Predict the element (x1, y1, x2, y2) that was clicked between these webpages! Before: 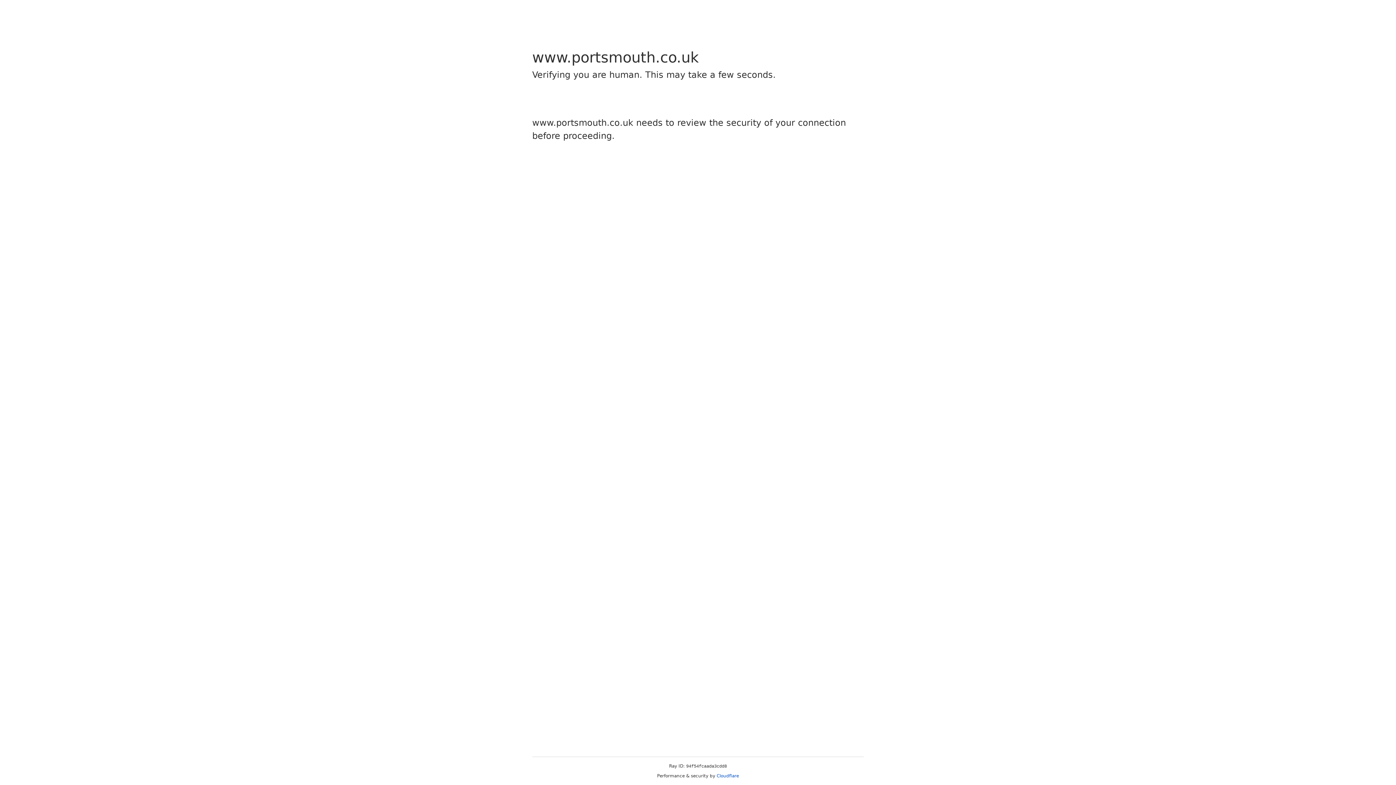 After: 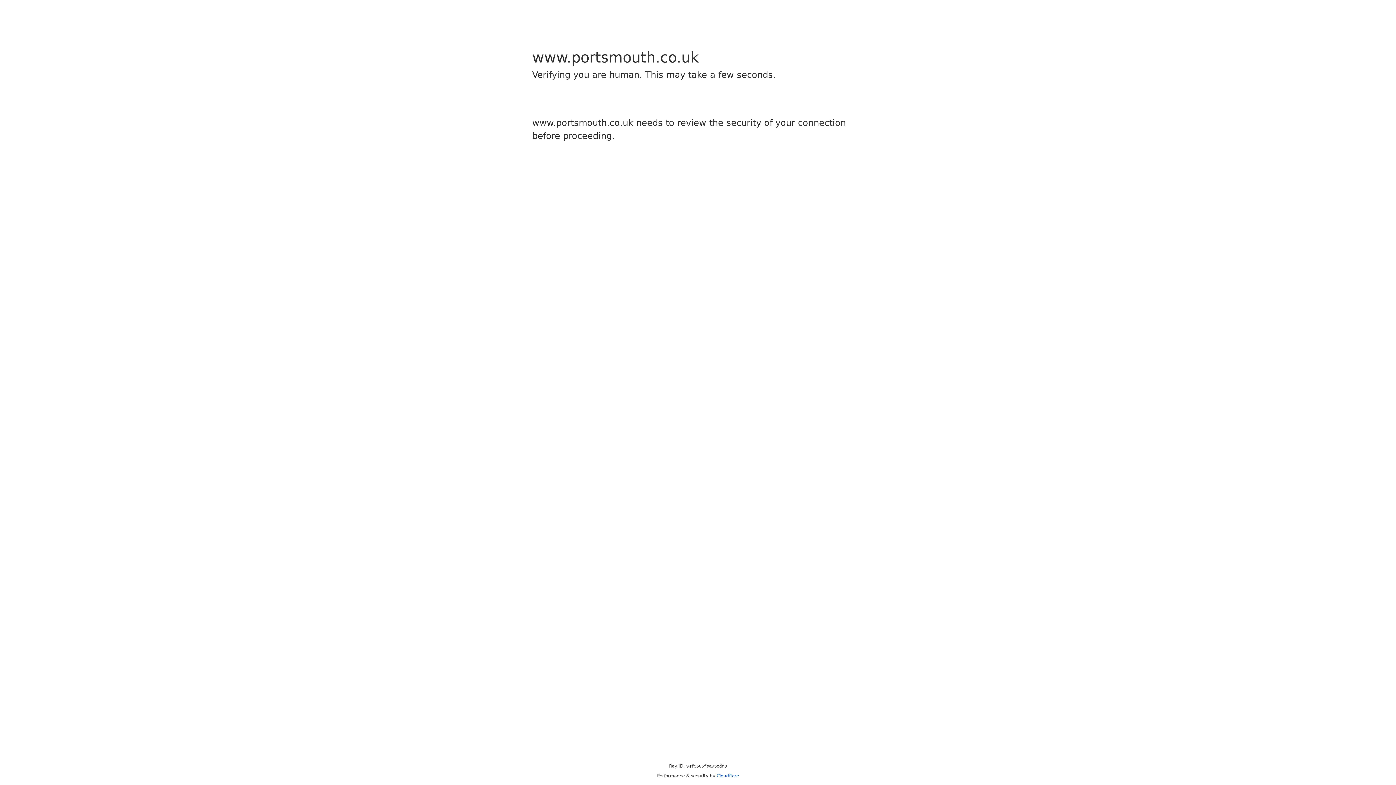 Action: label: Cloudflare bbox: (716, 773, 739, 778)